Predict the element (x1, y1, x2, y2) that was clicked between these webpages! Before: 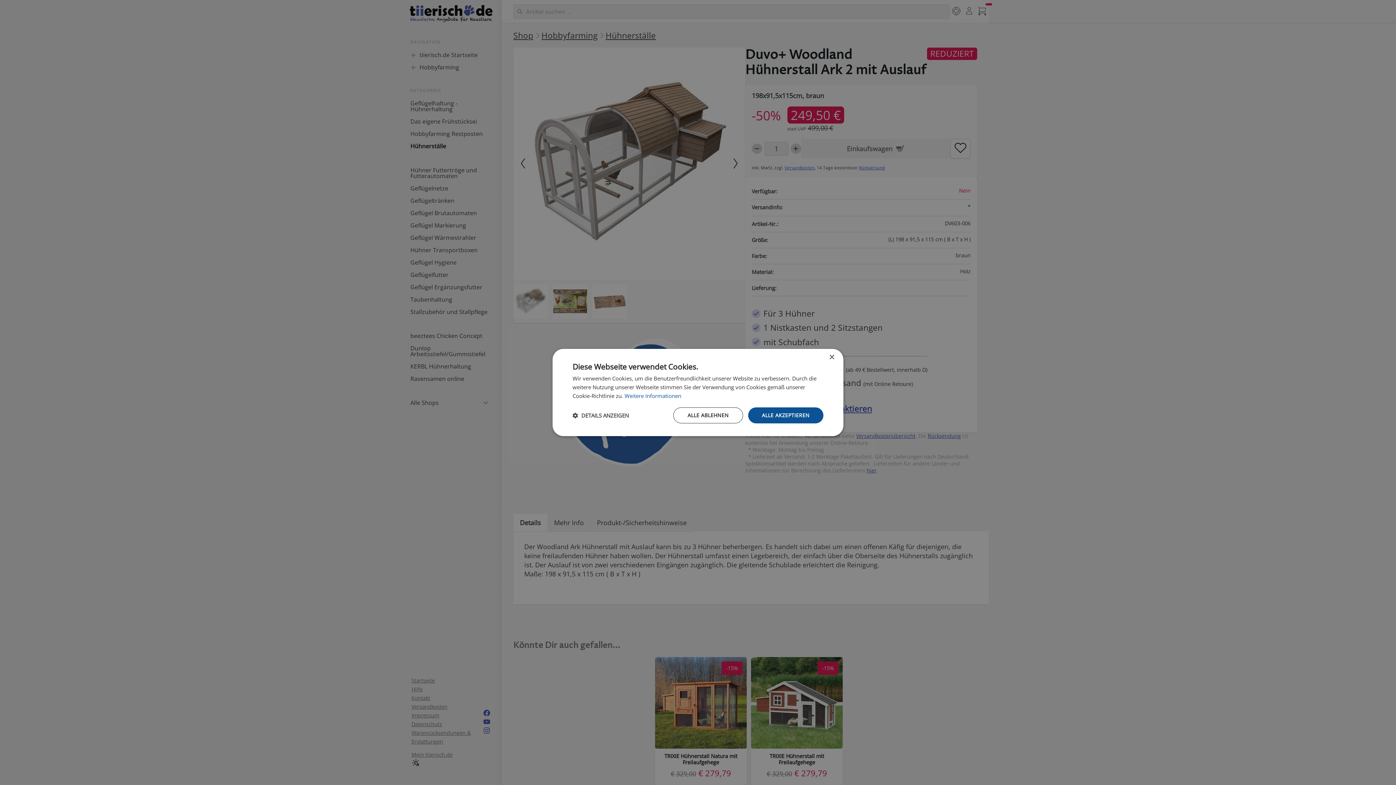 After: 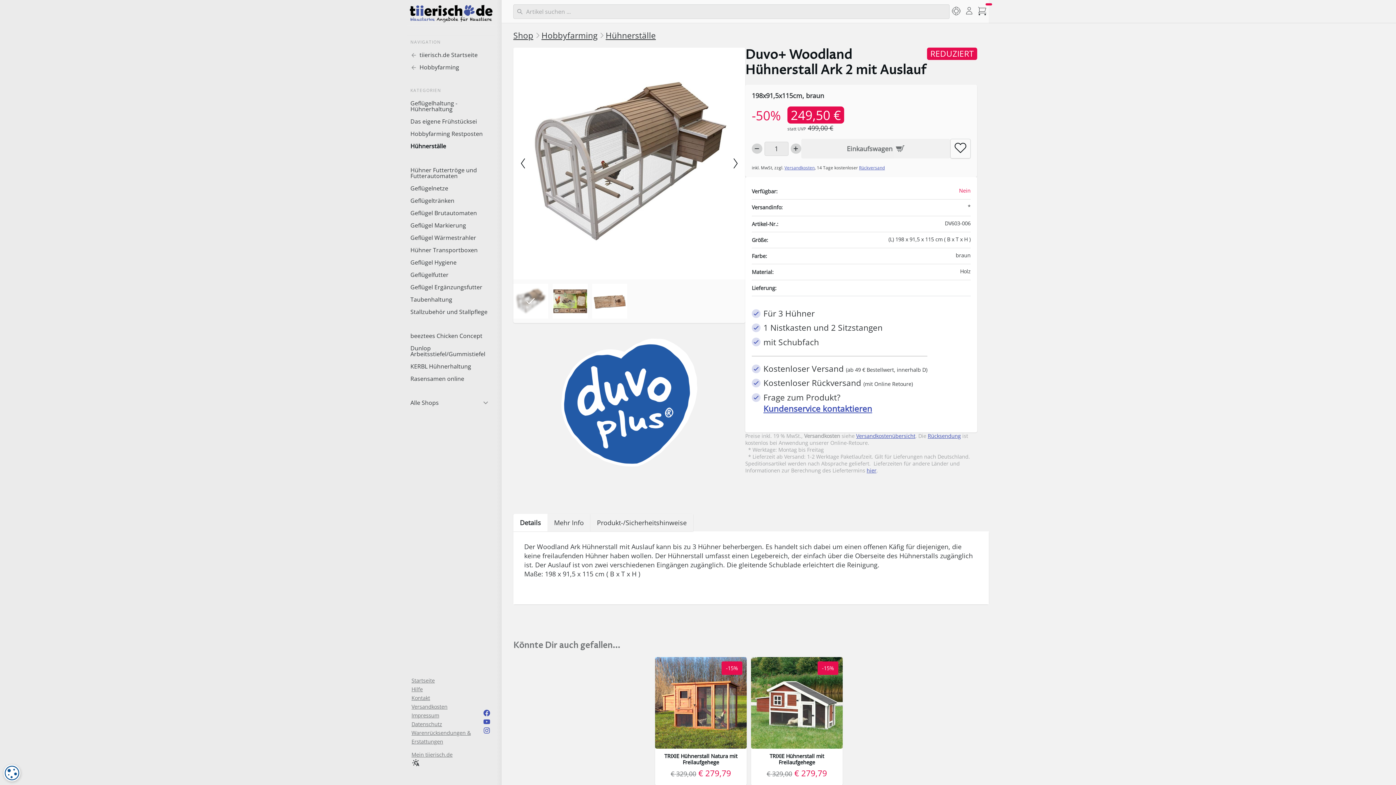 Action: label: ALLE ABLEHNEN bbox: (673, 407, 743, 423)